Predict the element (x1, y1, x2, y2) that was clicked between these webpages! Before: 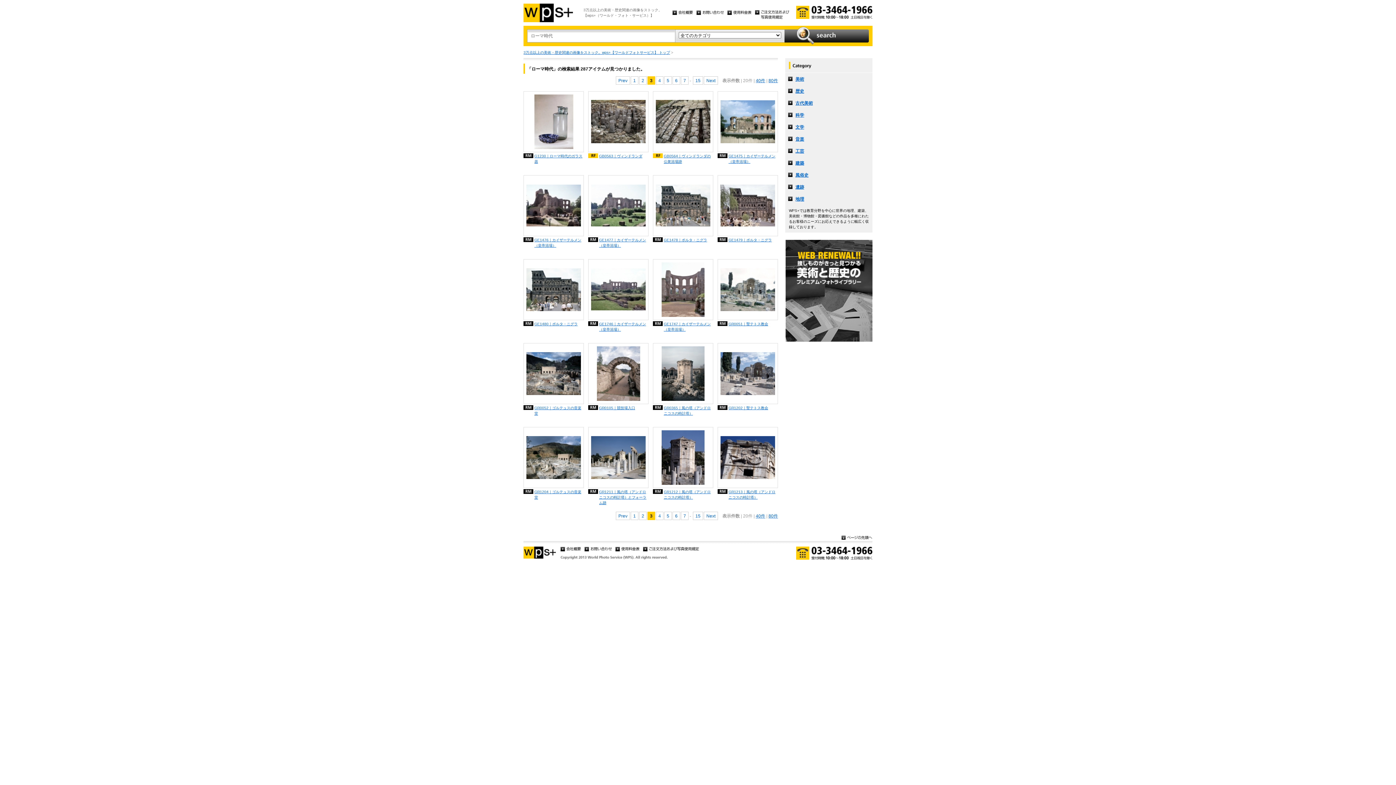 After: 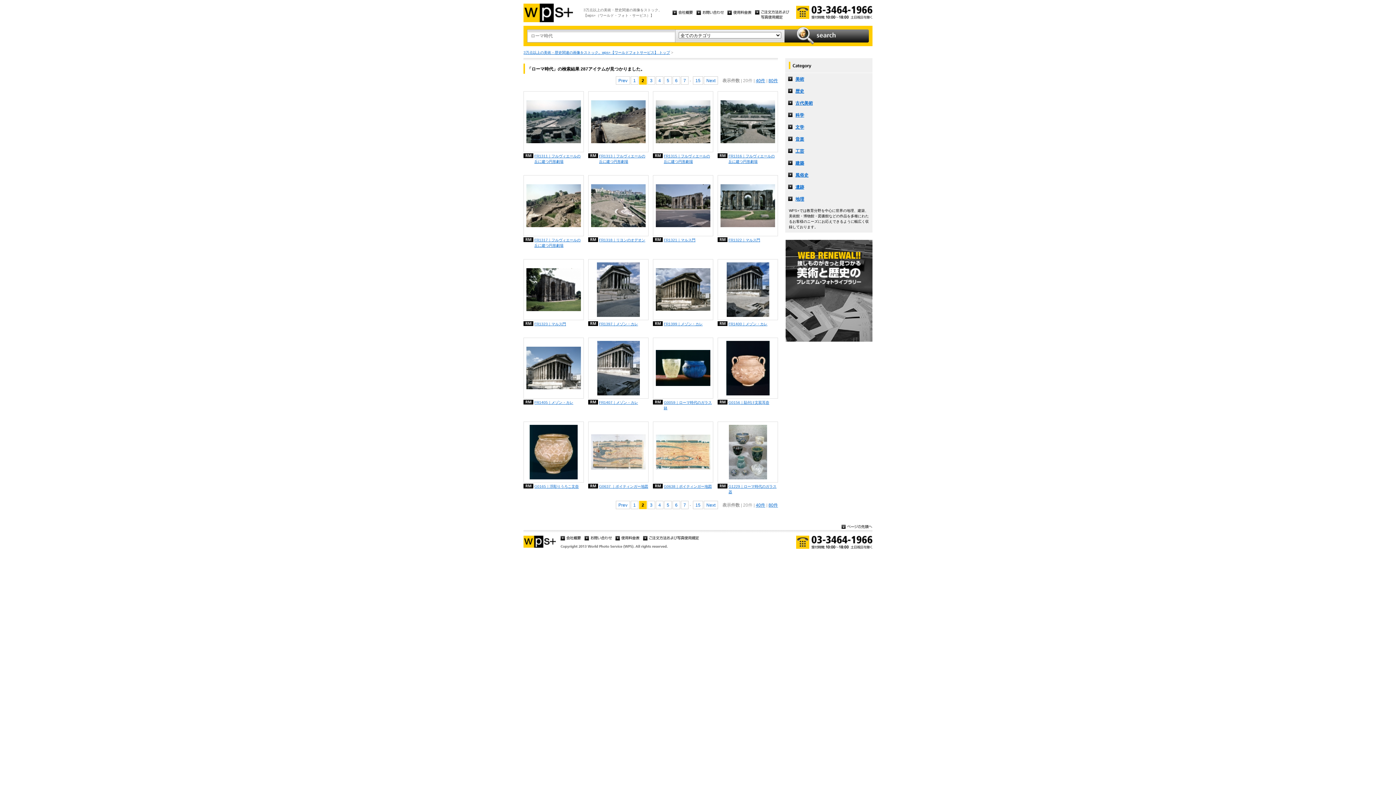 Action: bbox: (639, 512, 646, 520) label: 2